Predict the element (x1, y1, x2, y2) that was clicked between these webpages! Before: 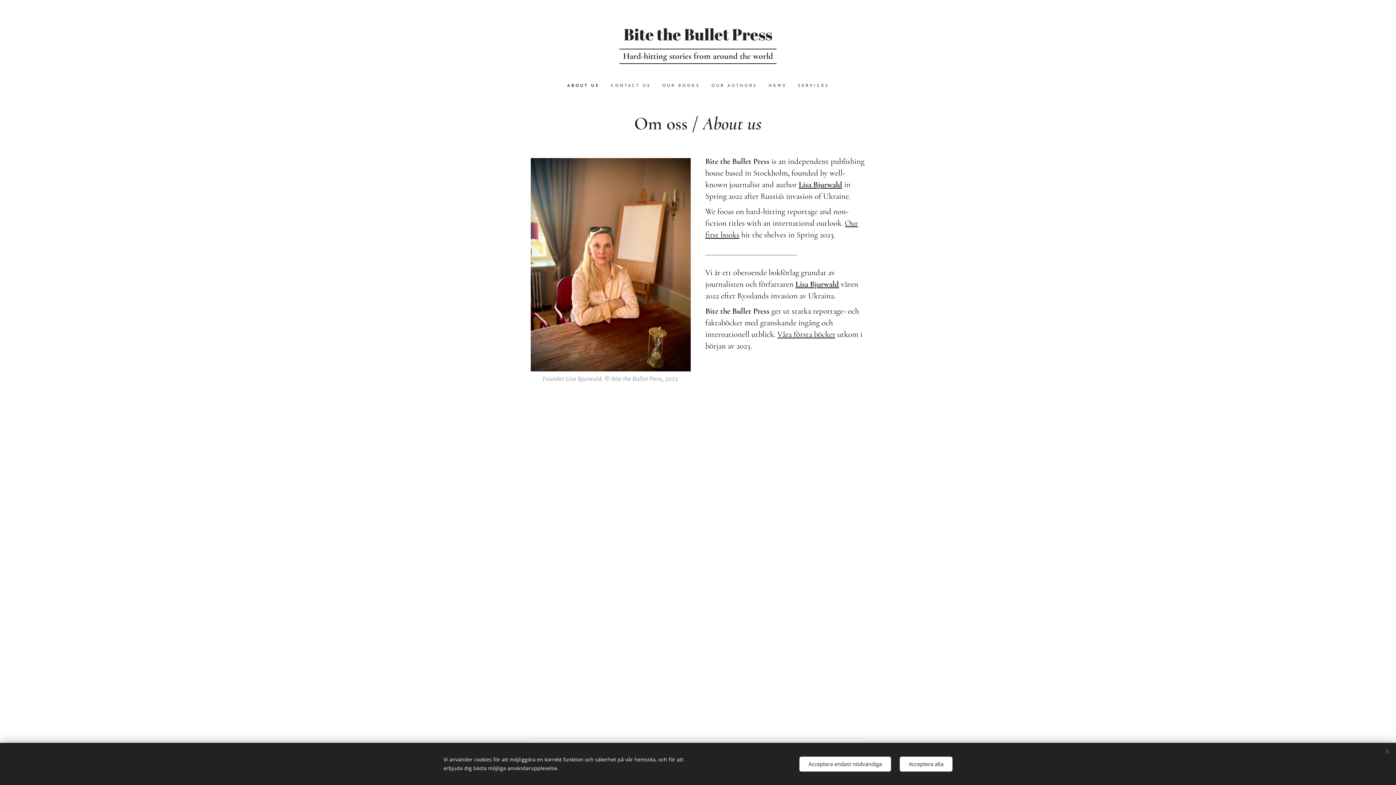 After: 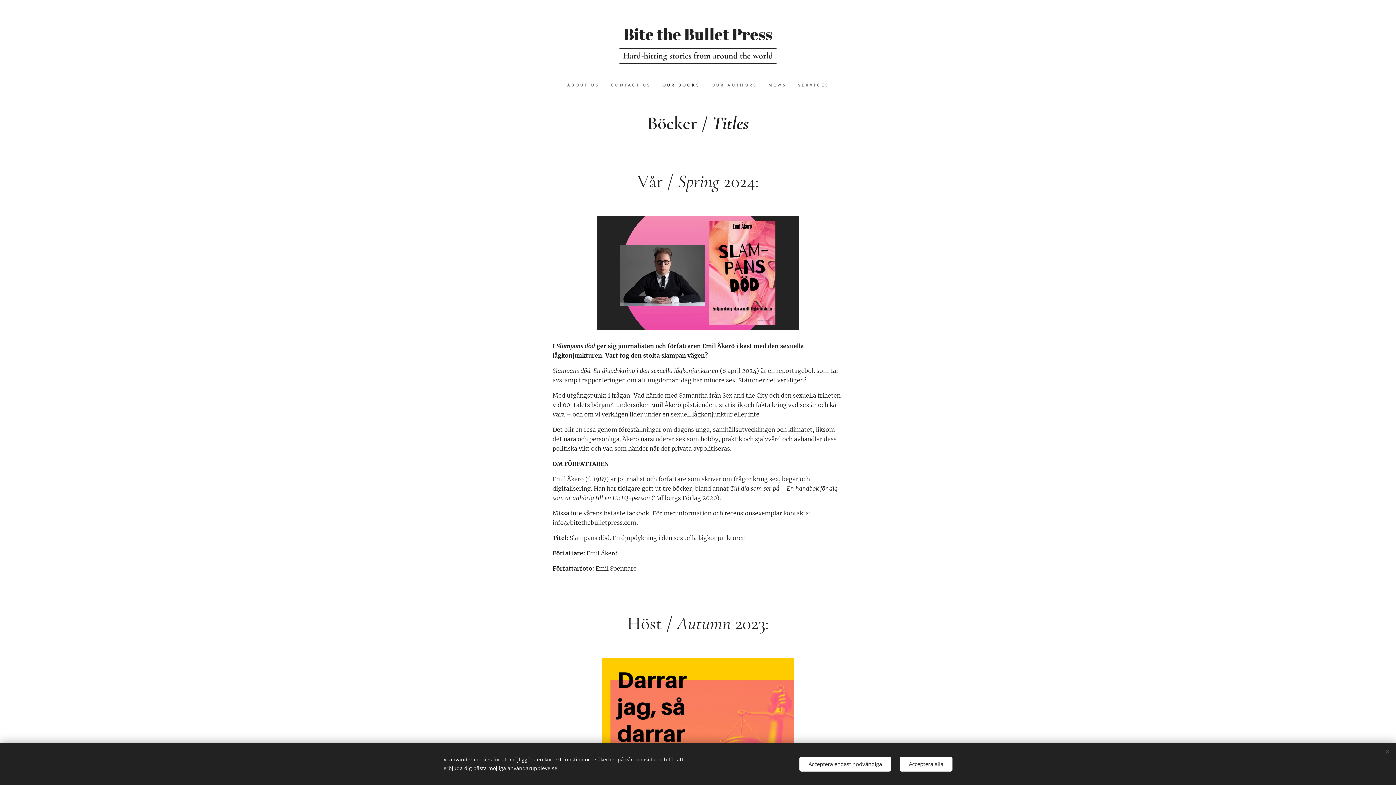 Action: label: OUR BOOKS bbox: (656, 77, 705, 95)